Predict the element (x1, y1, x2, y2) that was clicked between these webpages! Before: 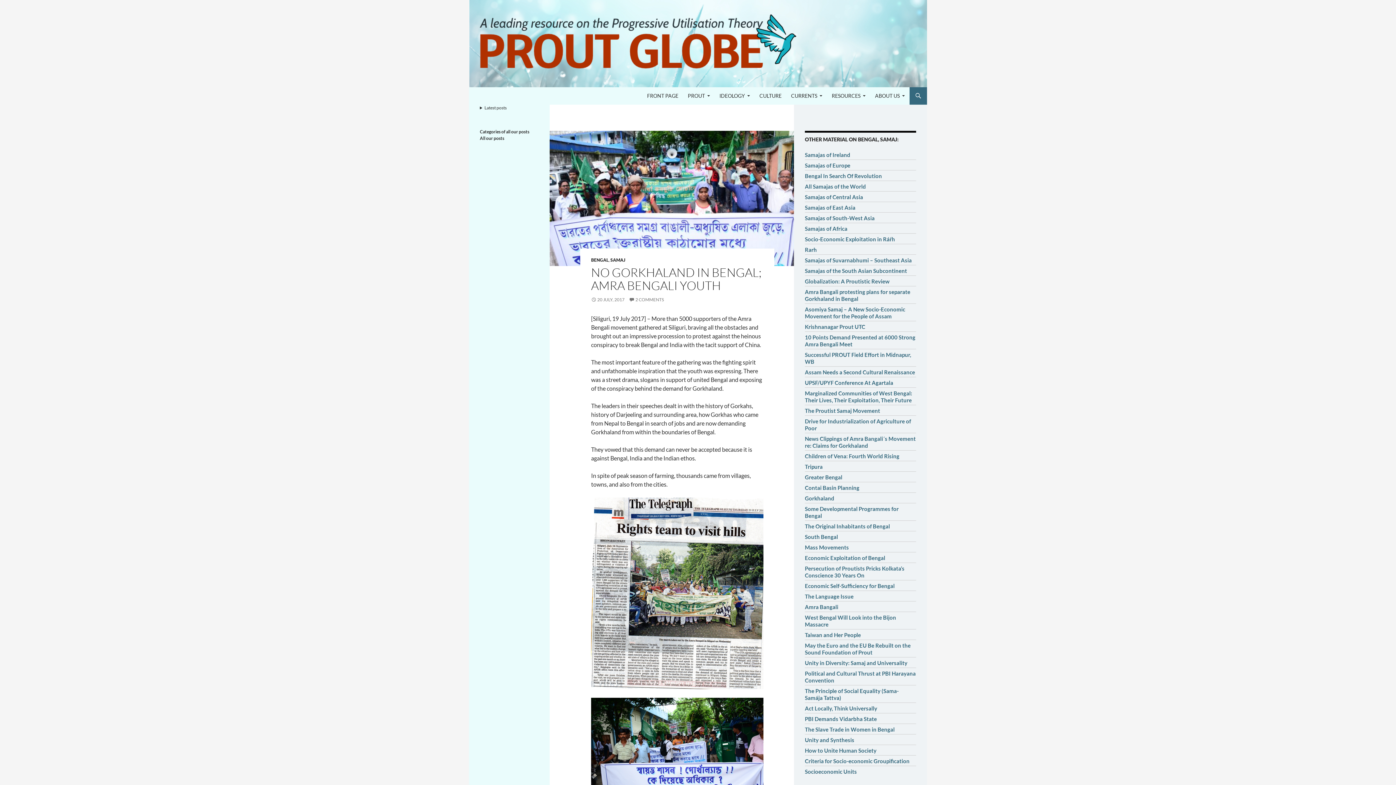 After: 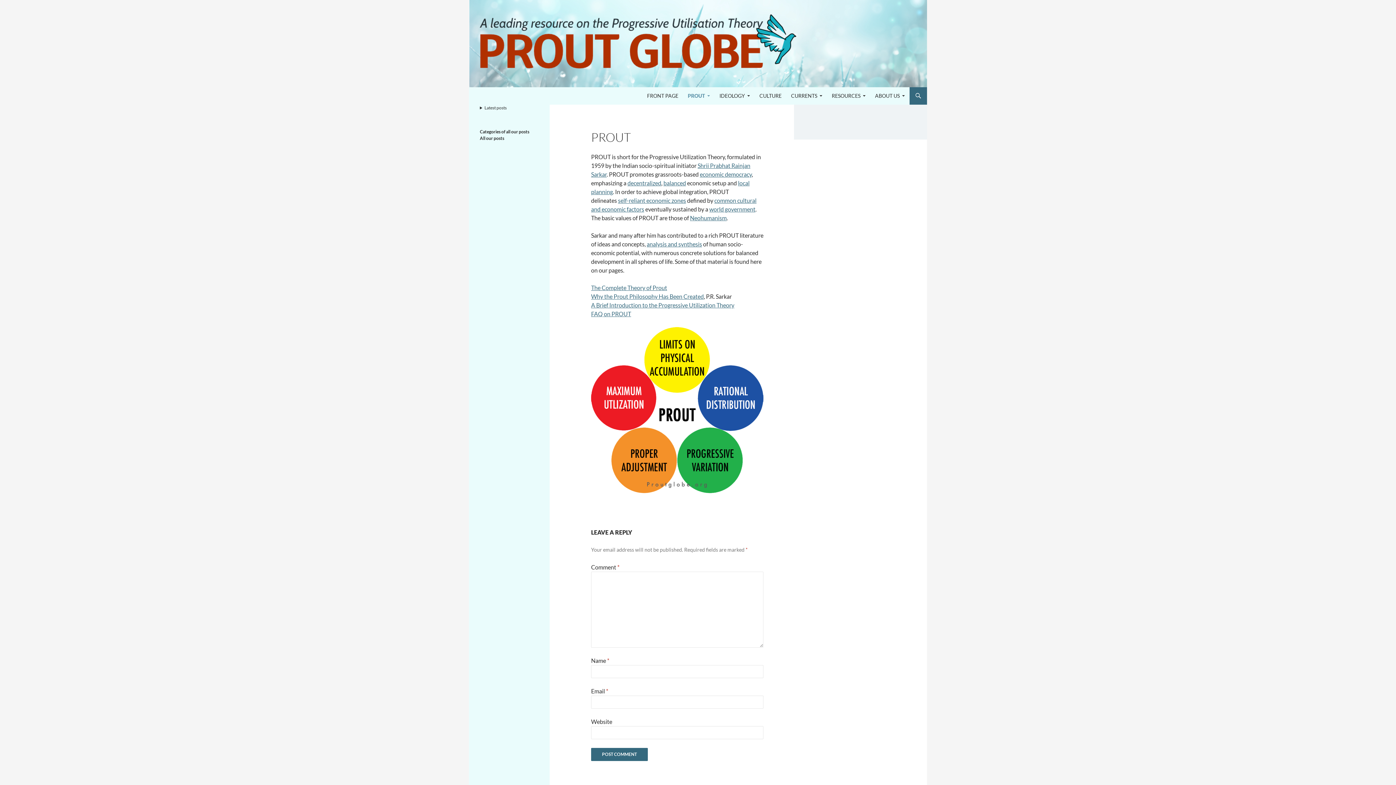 Action: label: PROUT bbox: (683, 87, 714, 104)